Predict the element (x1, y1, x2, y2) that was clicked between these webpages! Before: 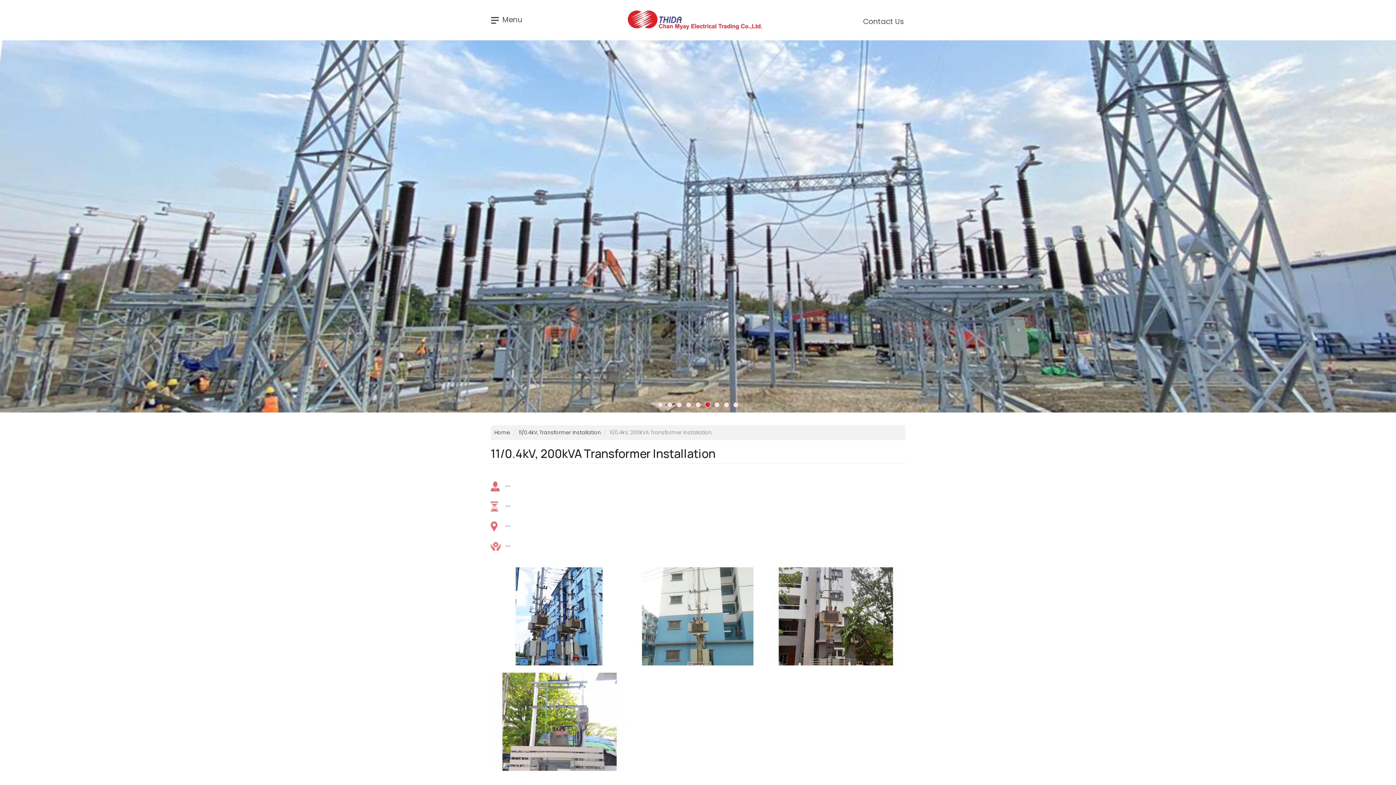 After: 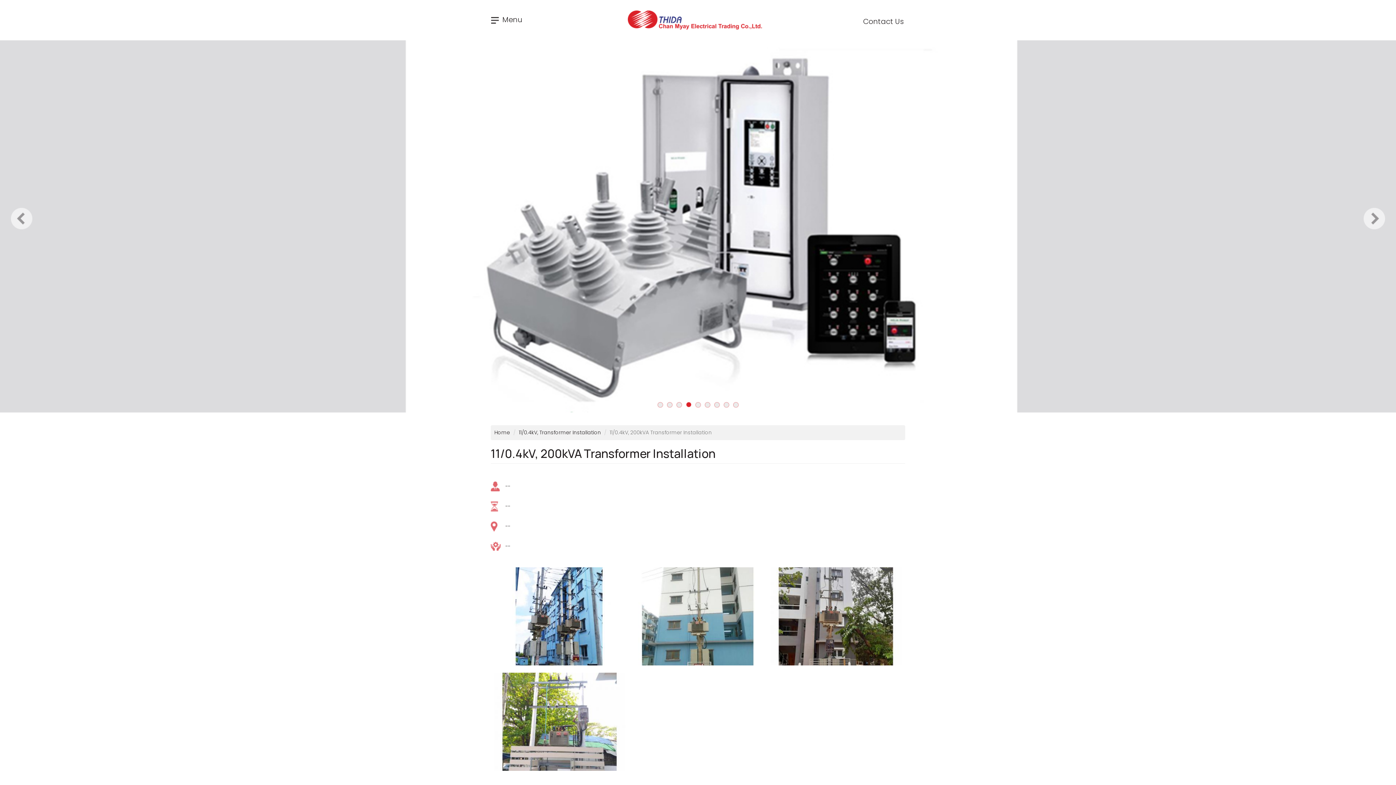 Action: bbox: (656, 401, 664, 409) label: 1